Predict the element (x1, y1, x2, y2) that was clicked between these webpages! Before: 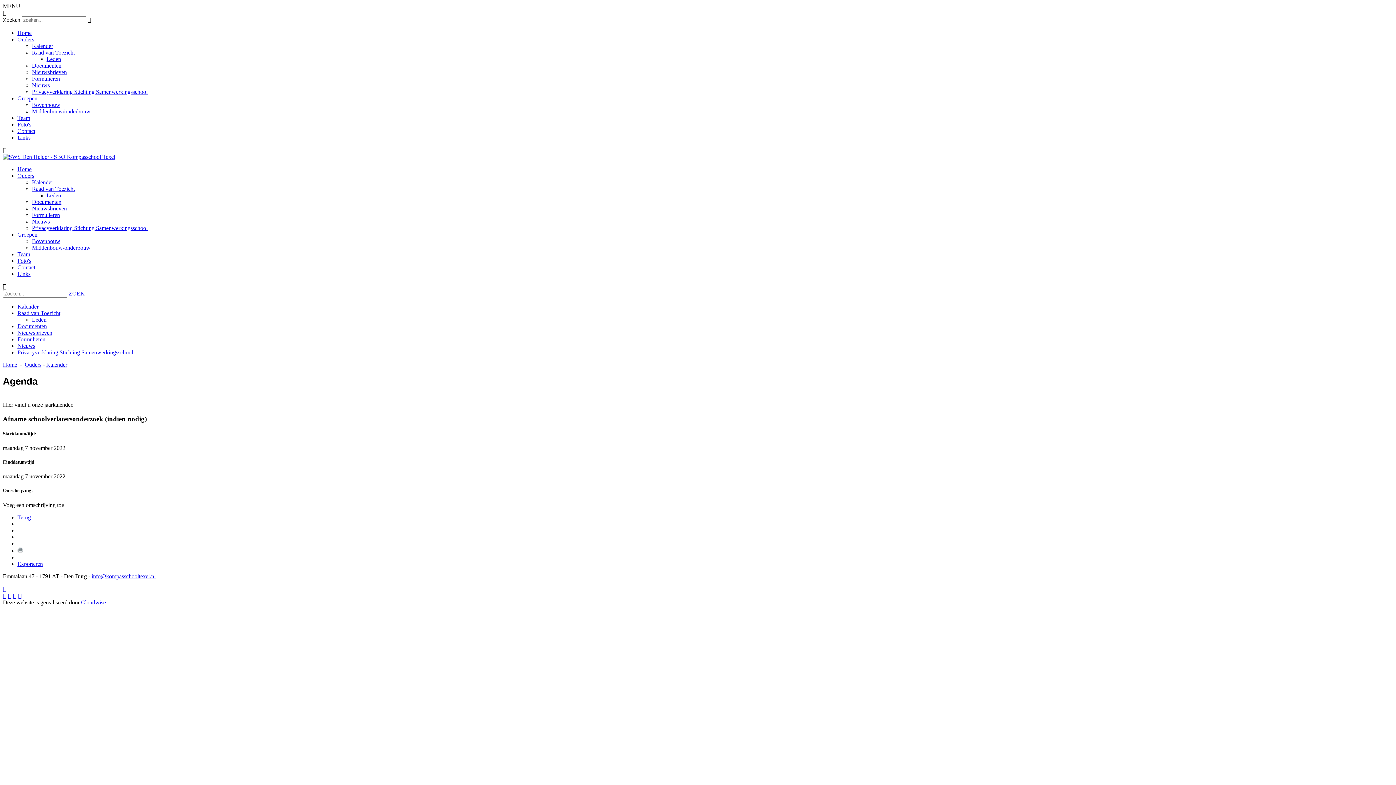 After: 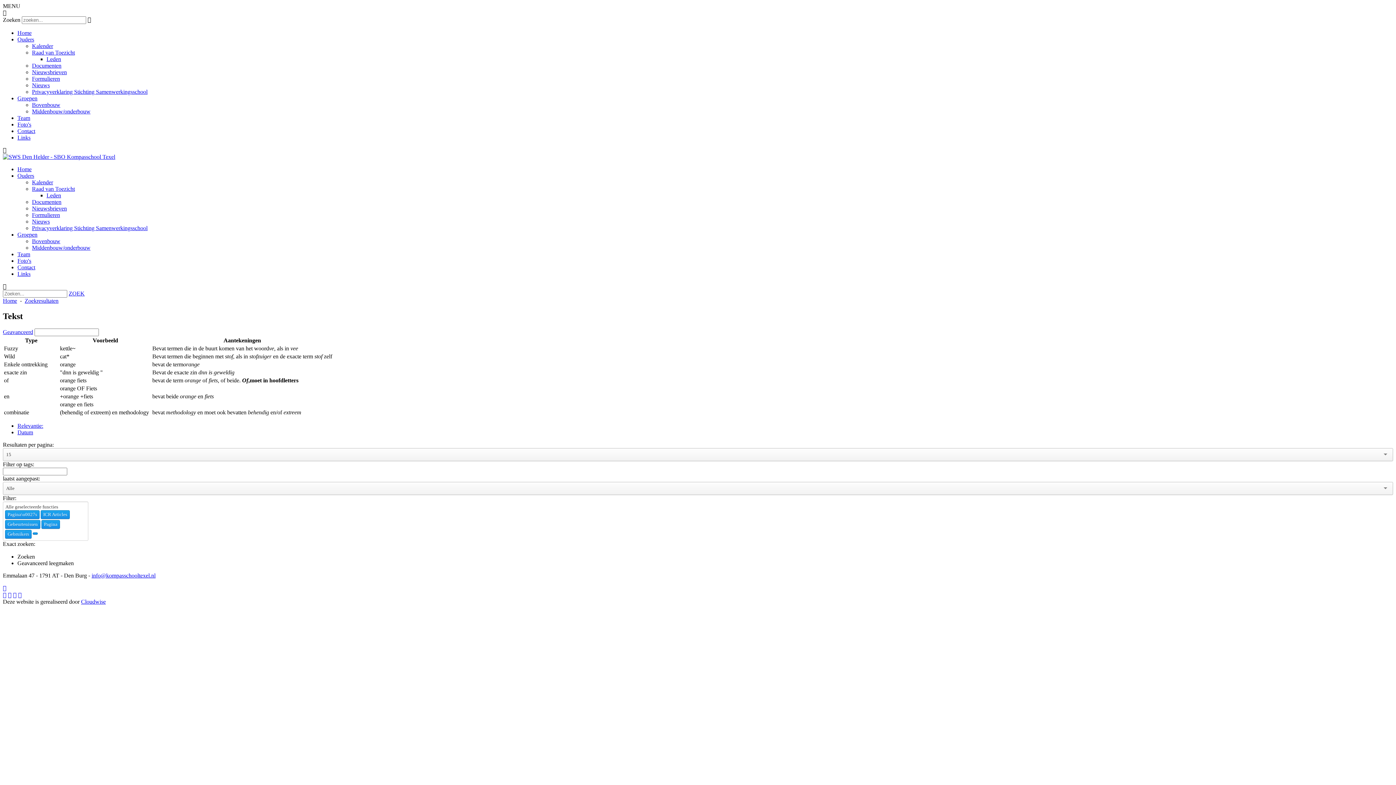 Action: label: ZOEK bbox: (68, 290, 84, 296)